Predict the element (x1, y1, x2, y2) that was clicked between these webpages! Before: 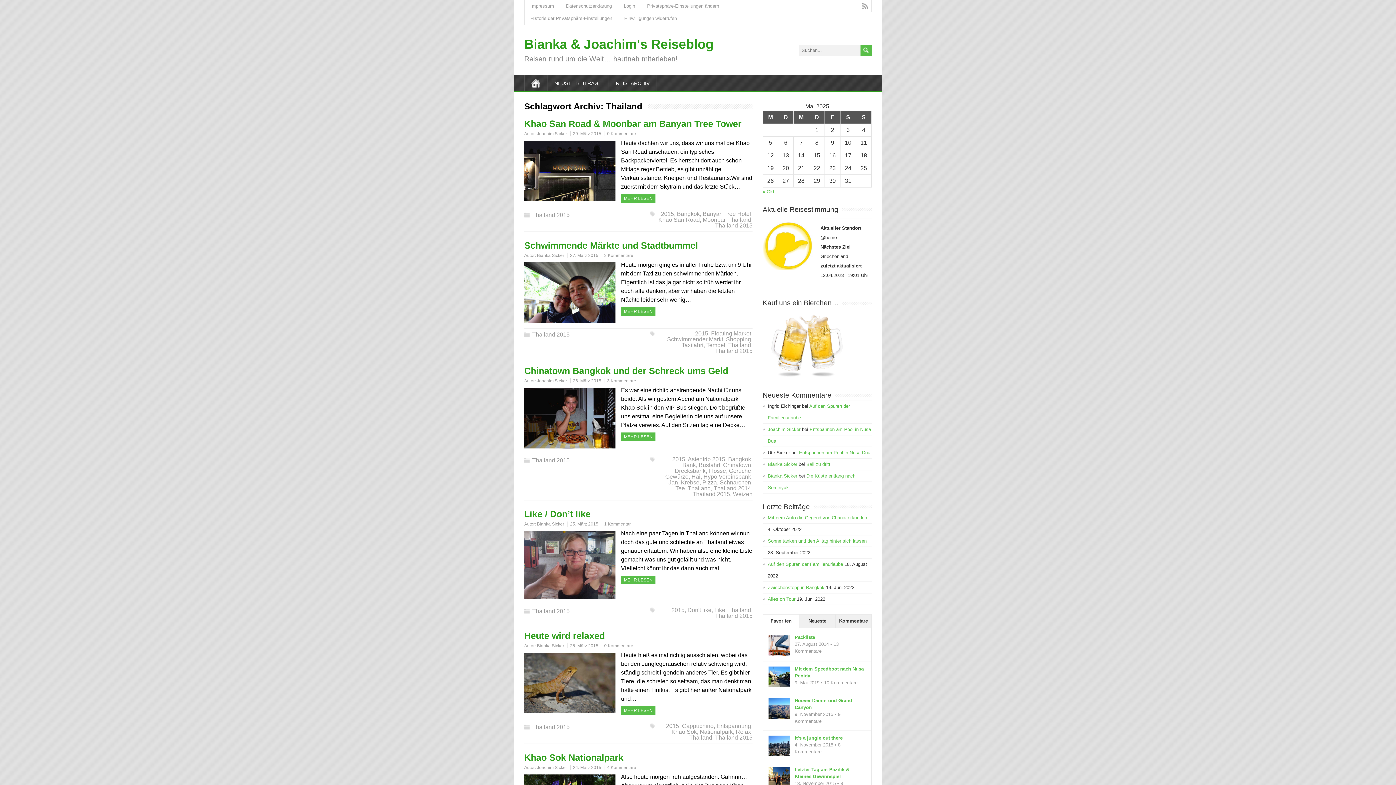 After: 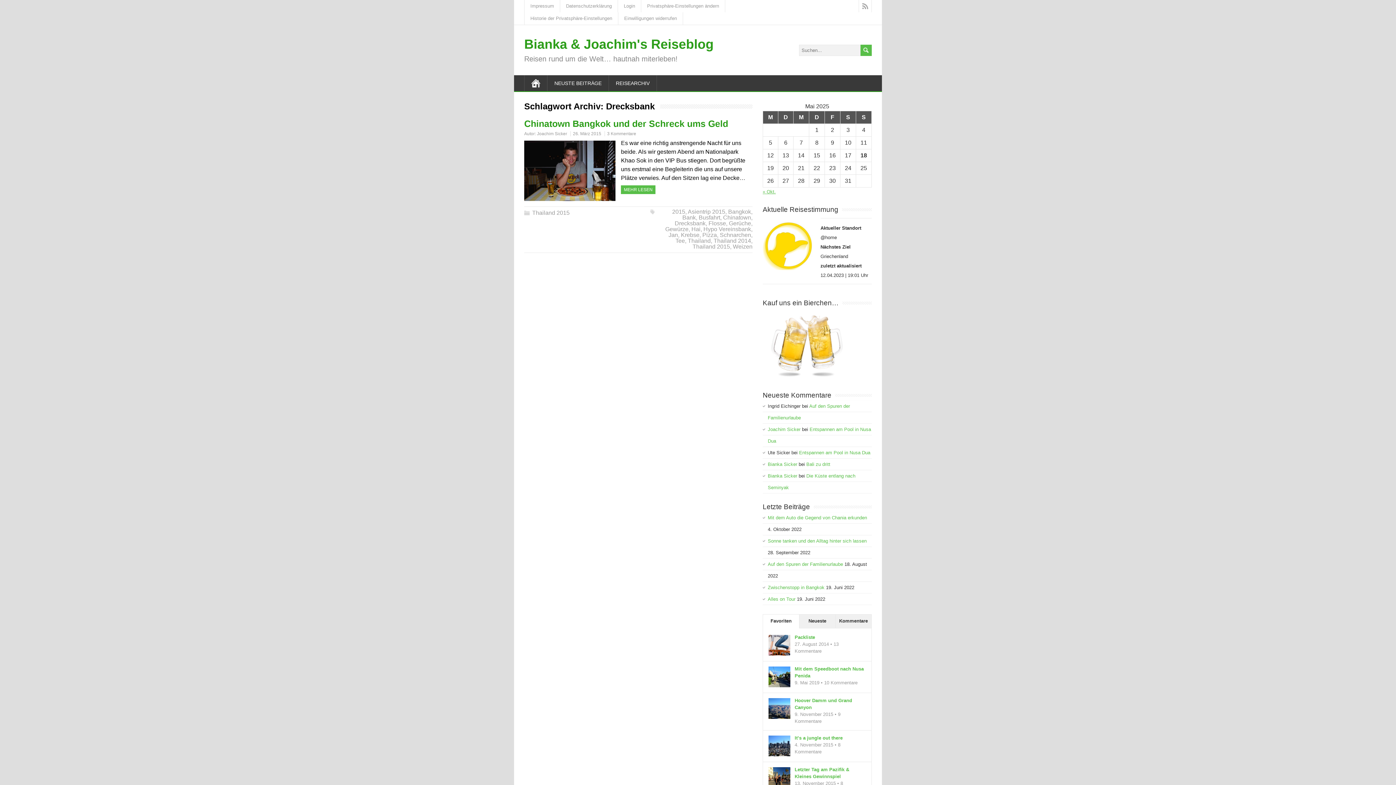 Action: bbox: (674, 467, 705, 474) label: Drecksbank